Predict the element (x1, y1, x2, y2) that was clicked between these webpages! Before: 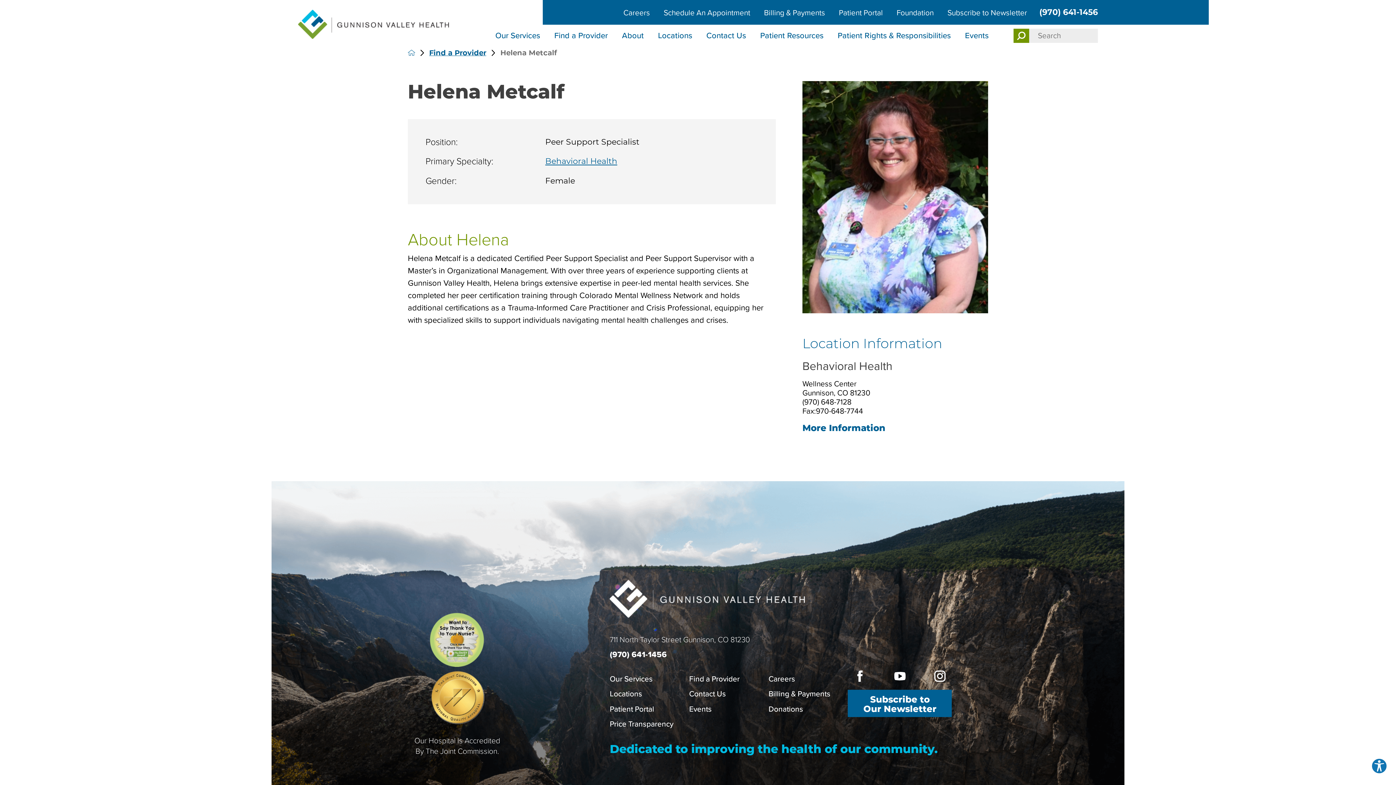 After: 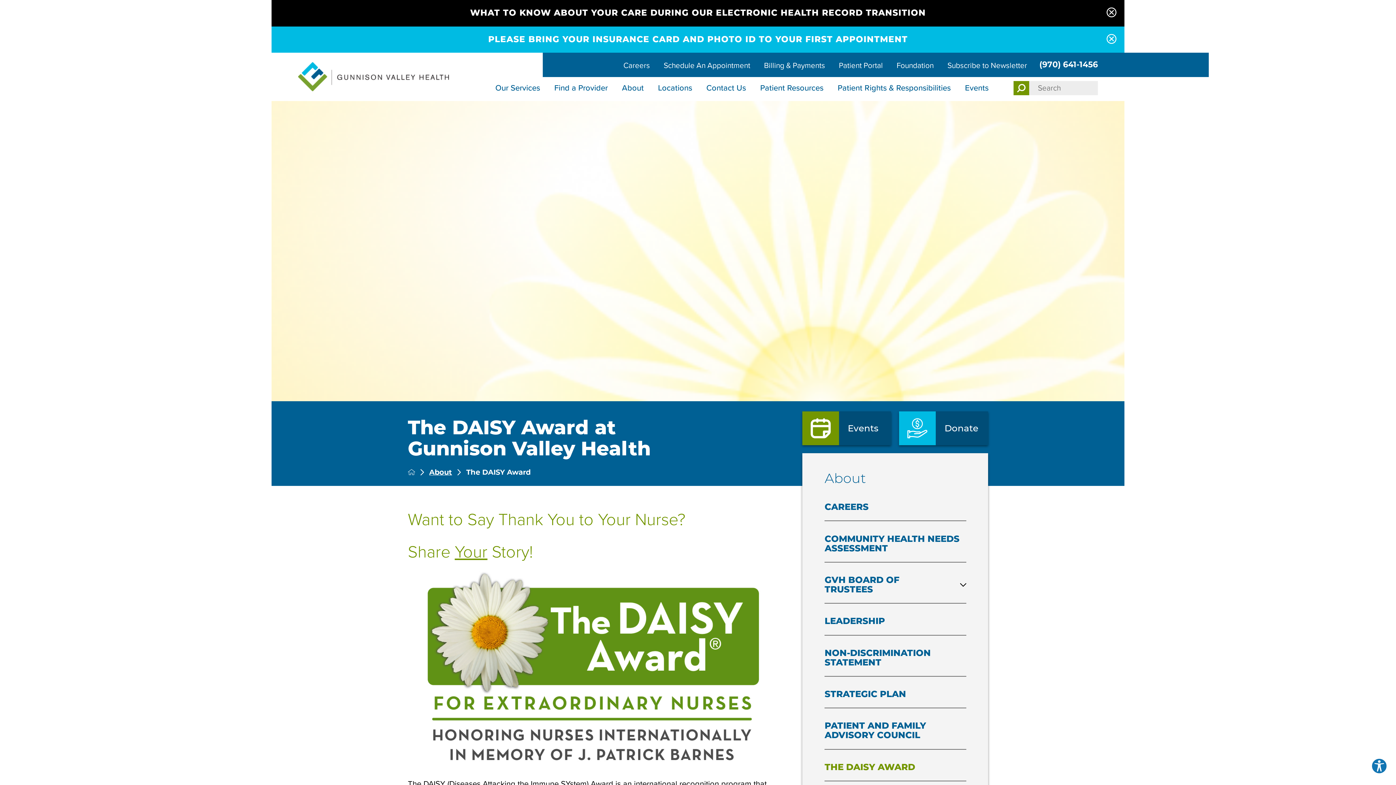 Action: bbox: (429, 612, 484, 670)